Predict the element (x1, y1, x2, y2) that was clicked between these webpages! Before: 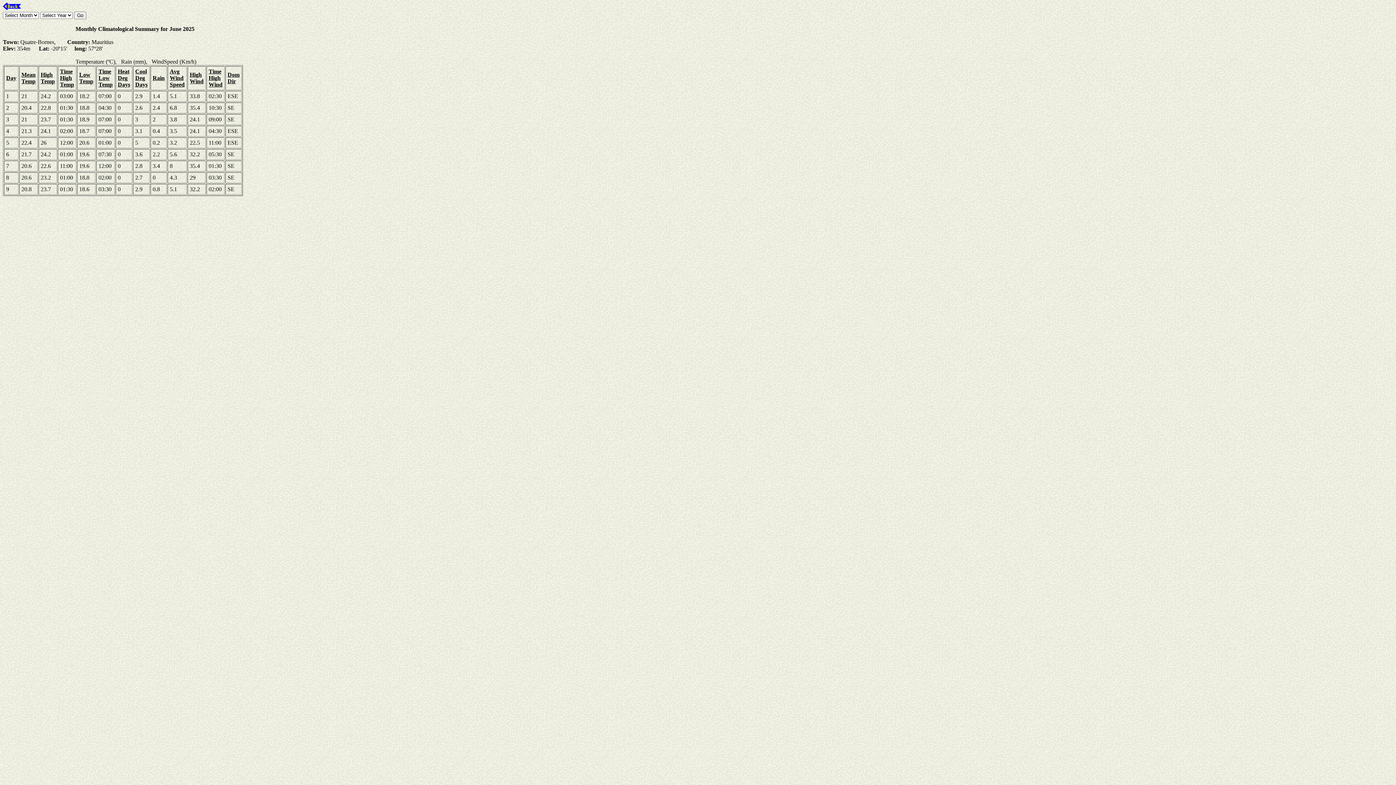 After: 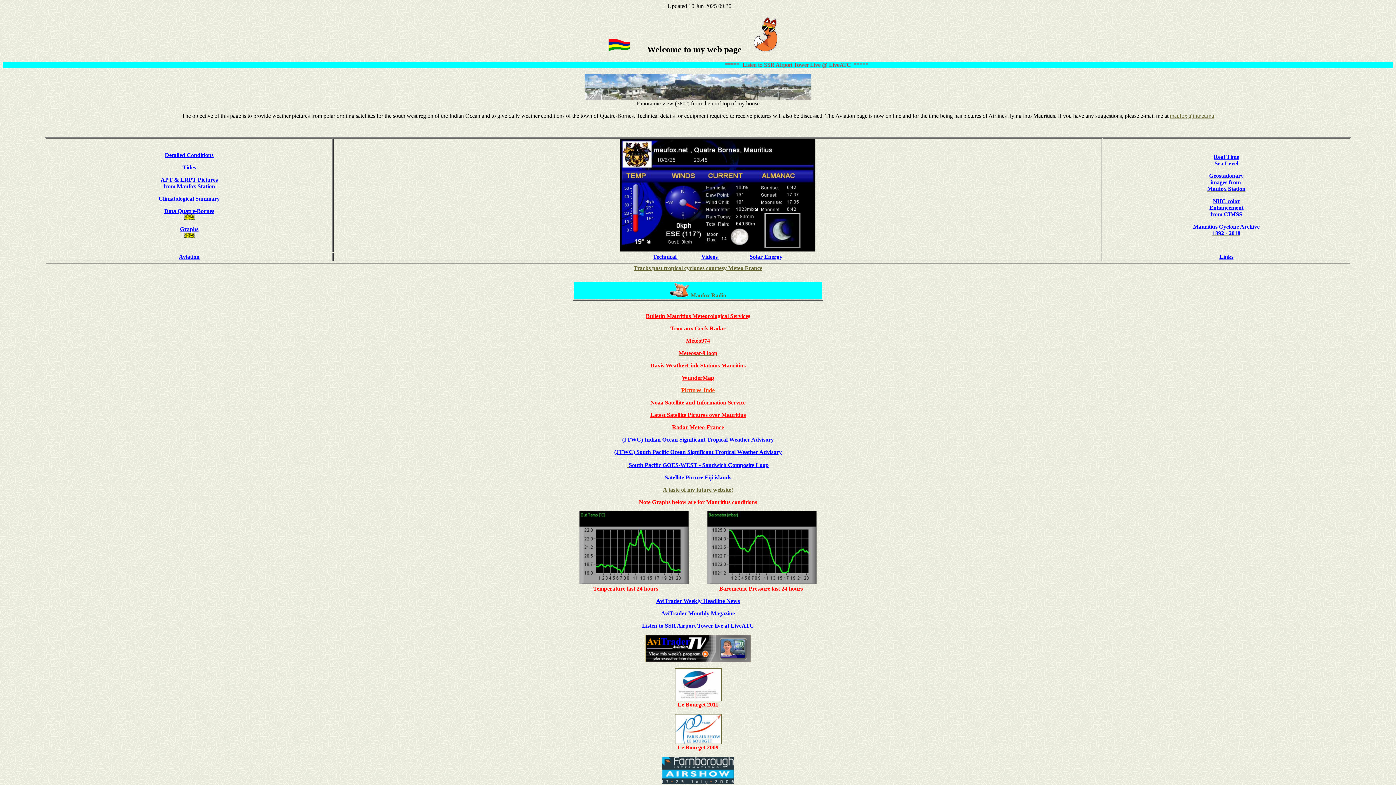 Action: bbox: (2, 5, 21, 11)